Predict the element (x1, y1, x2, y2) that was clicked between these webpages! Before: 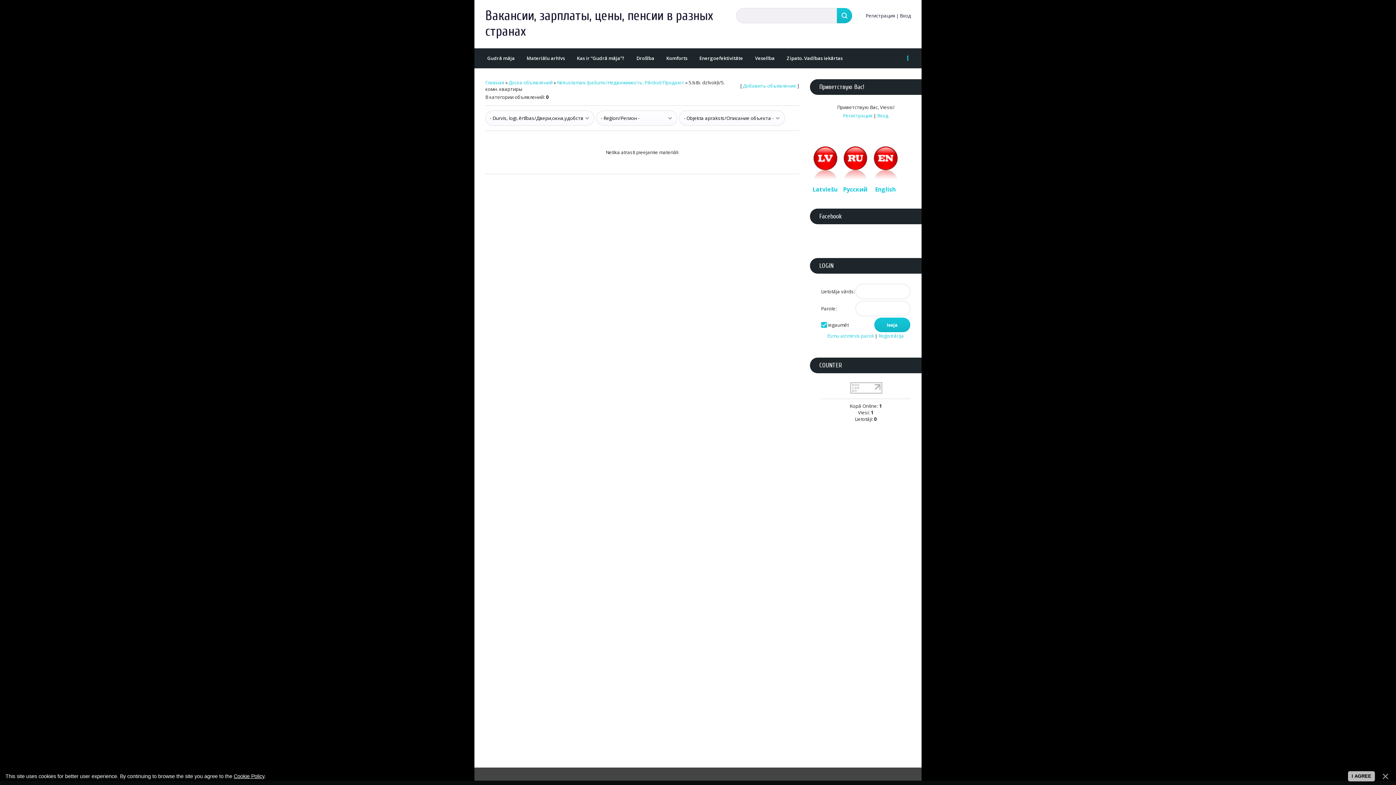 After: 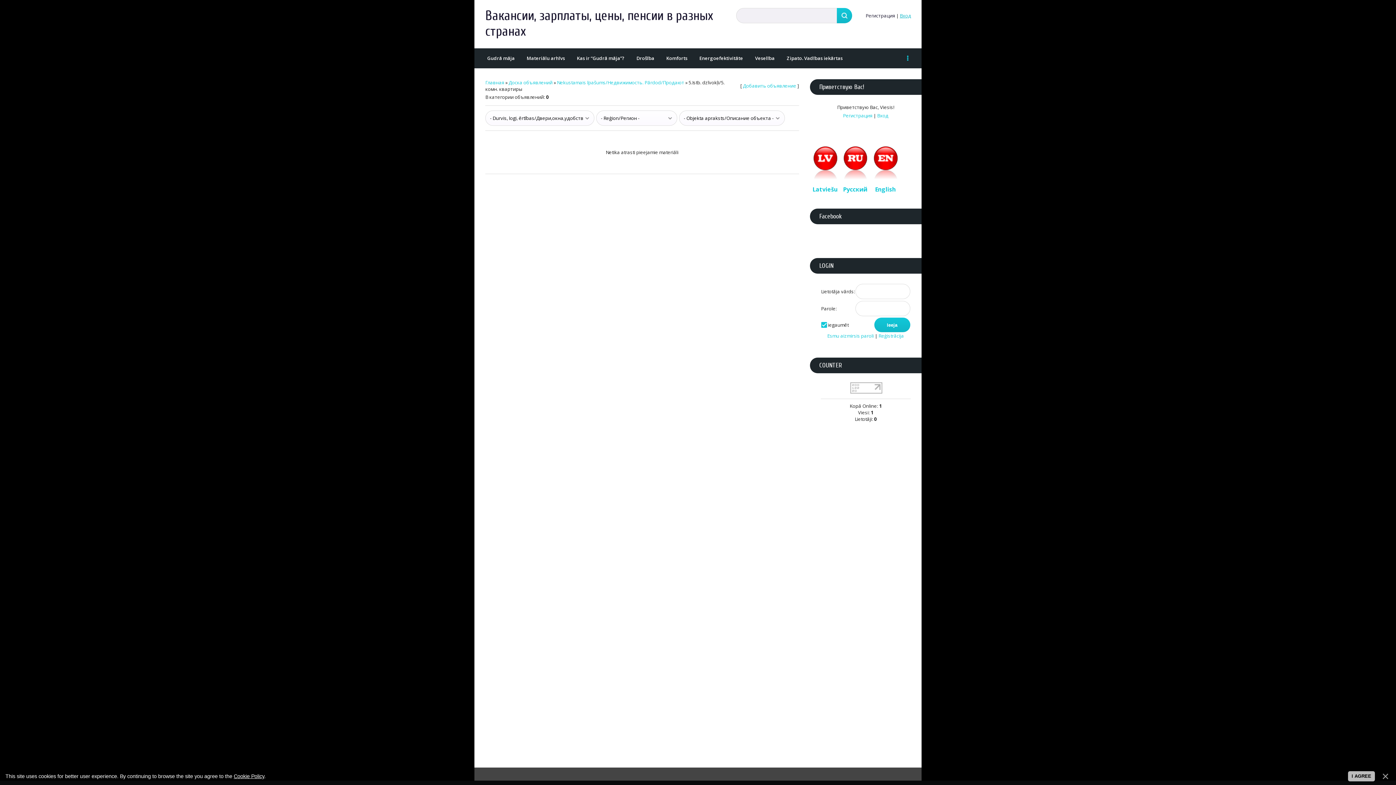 Action: label: Вход bbox: (900, 12, 911, 18)